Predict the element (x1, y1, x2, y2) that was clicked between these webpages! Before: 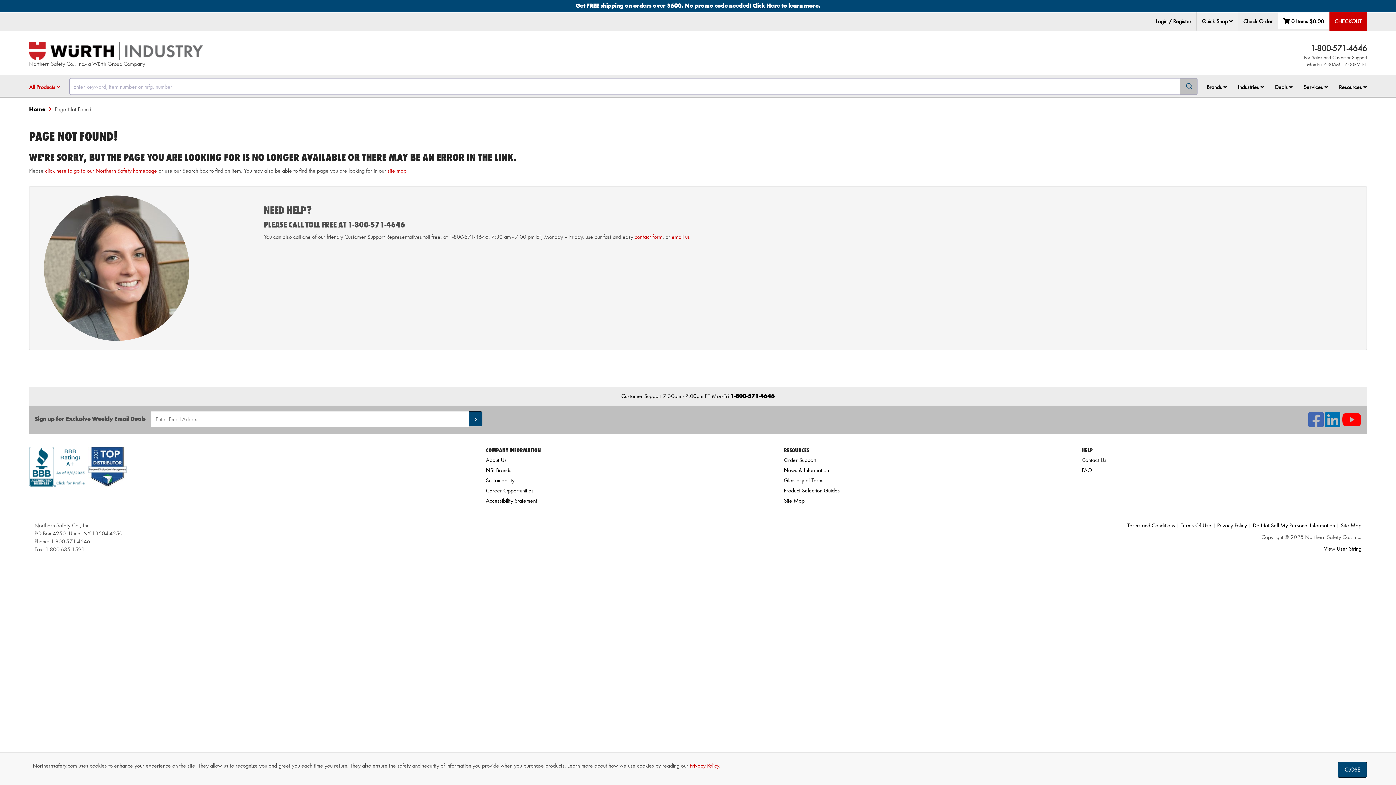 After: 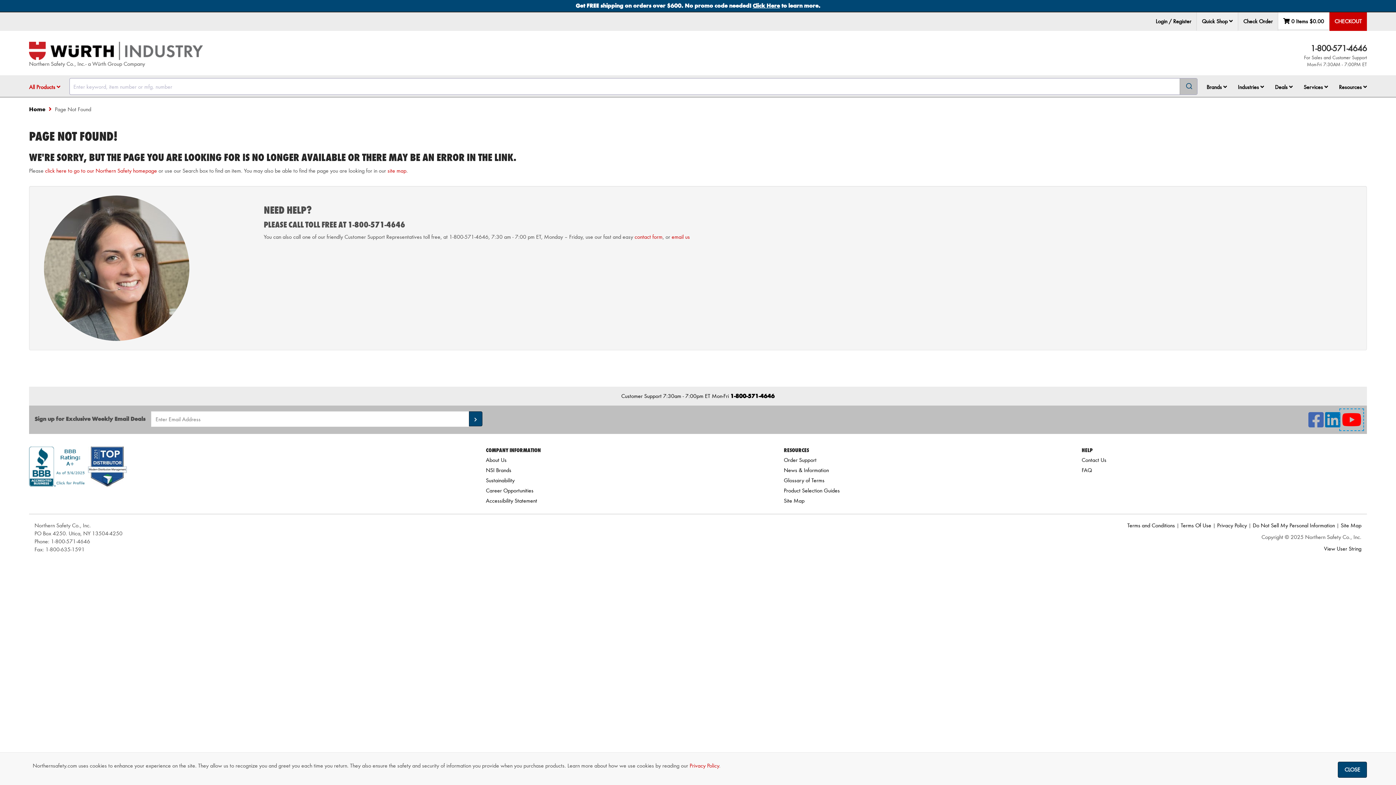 Action: bbox: (1342, 421, 1361, 428) label: NSI On YouTube